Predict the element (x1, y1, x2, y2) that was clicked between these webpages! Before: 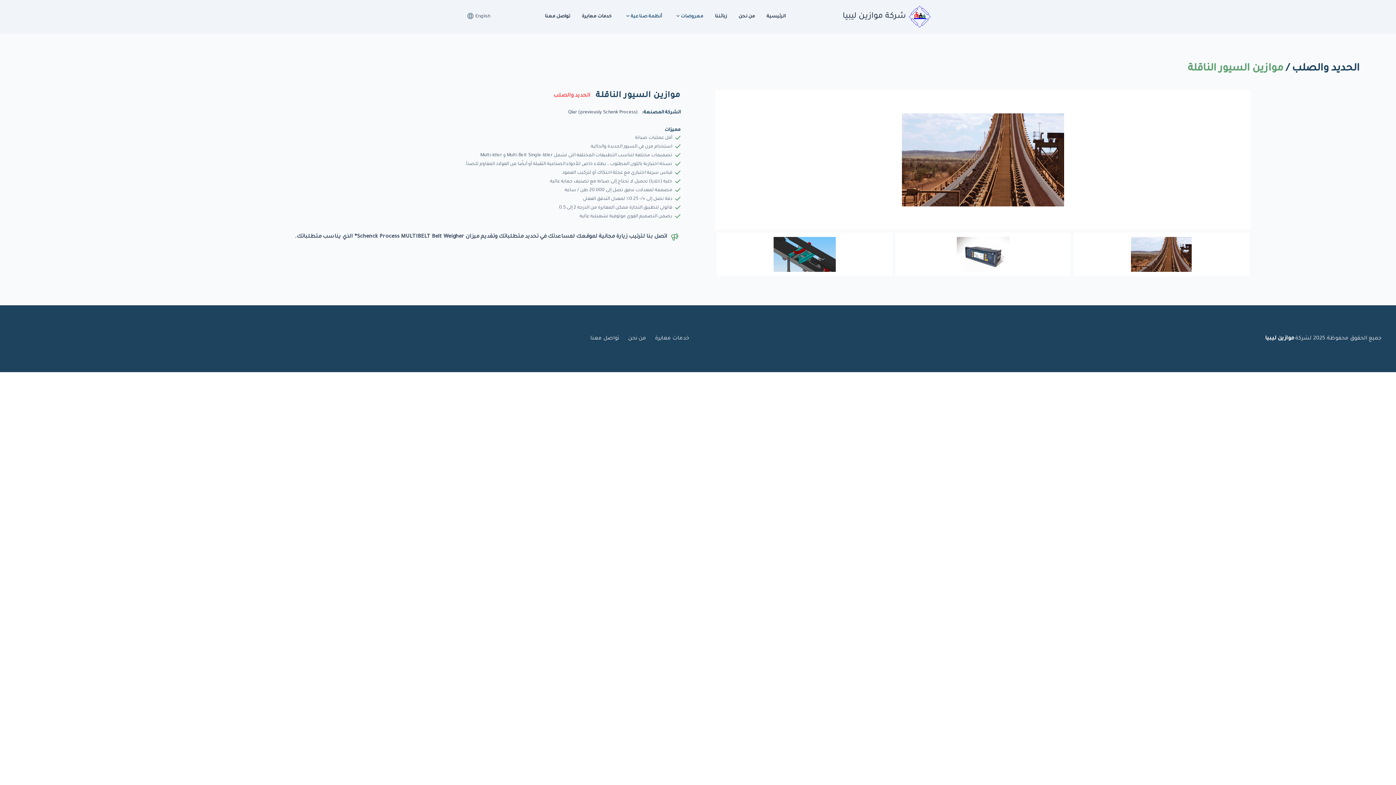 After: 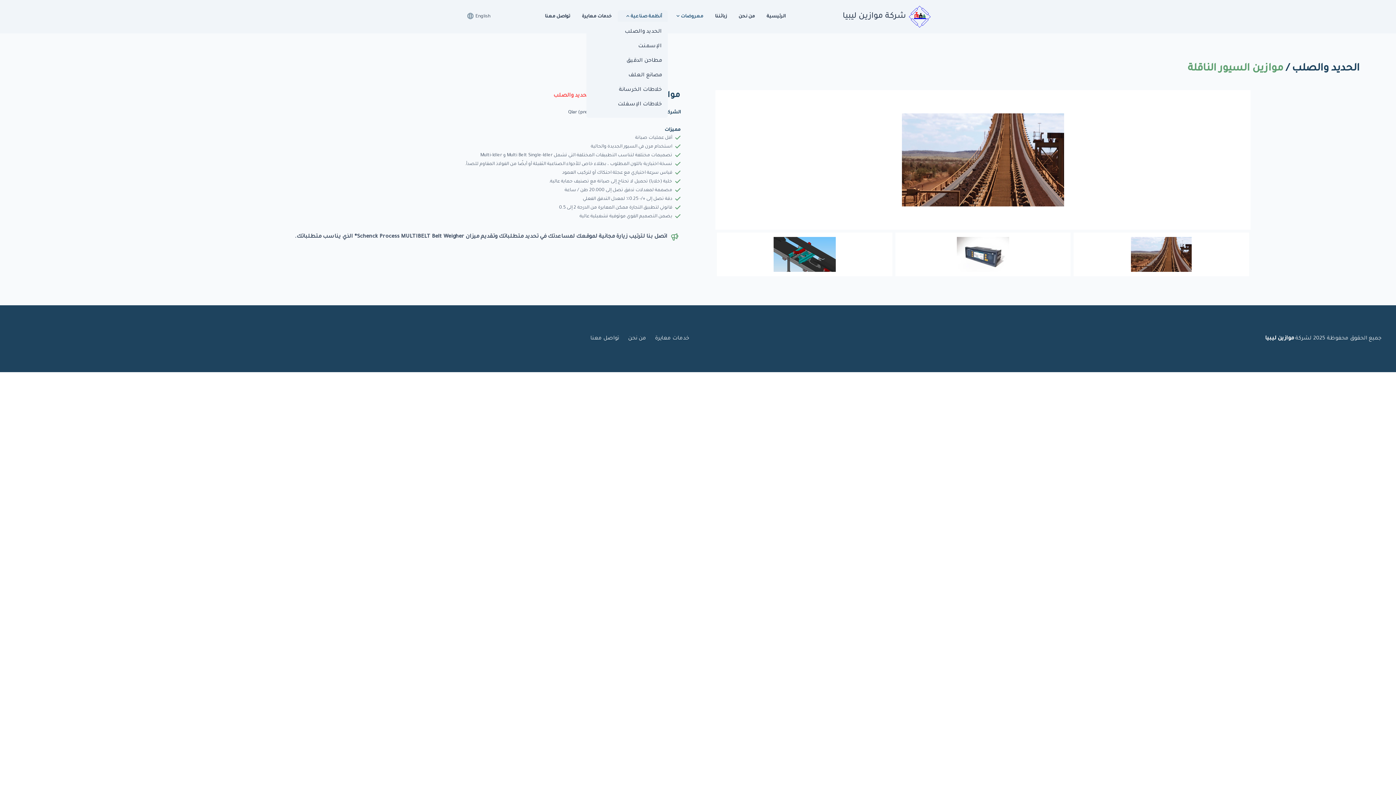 Action: bbox: (617, 10, 667, 23) label: أنظمة صناعية